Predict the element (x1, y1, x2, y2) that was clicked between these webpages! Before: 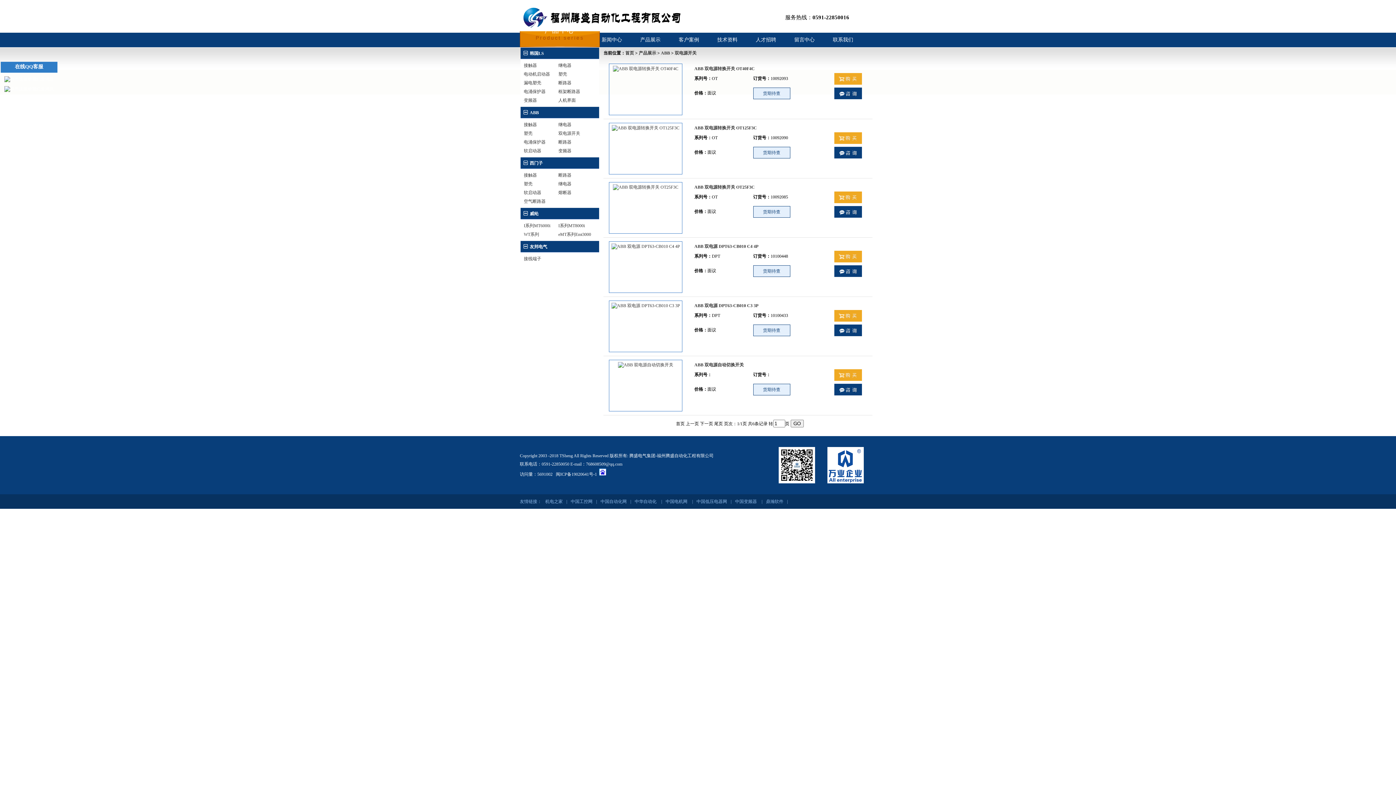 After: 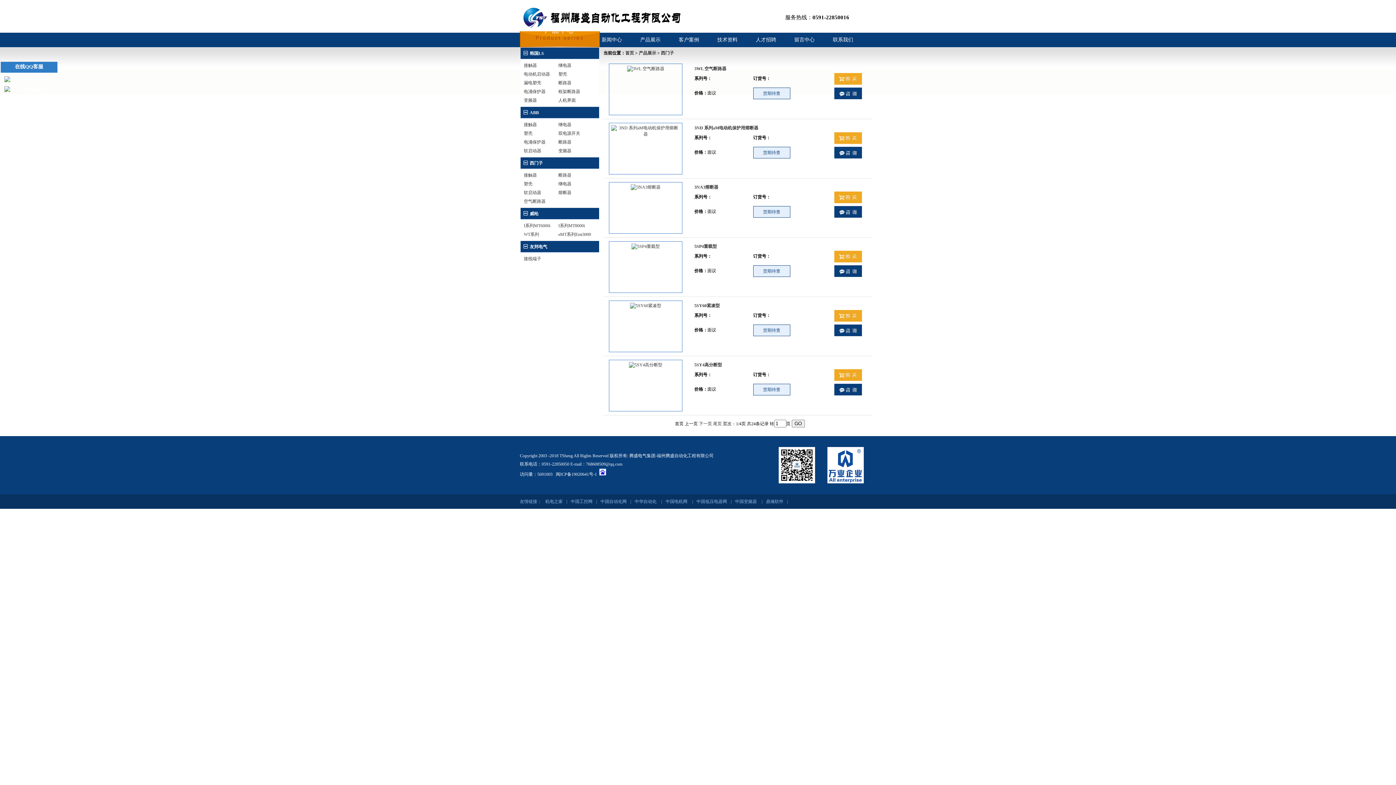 Action: bbox: (529, 160, 542, 165) label: 西门子